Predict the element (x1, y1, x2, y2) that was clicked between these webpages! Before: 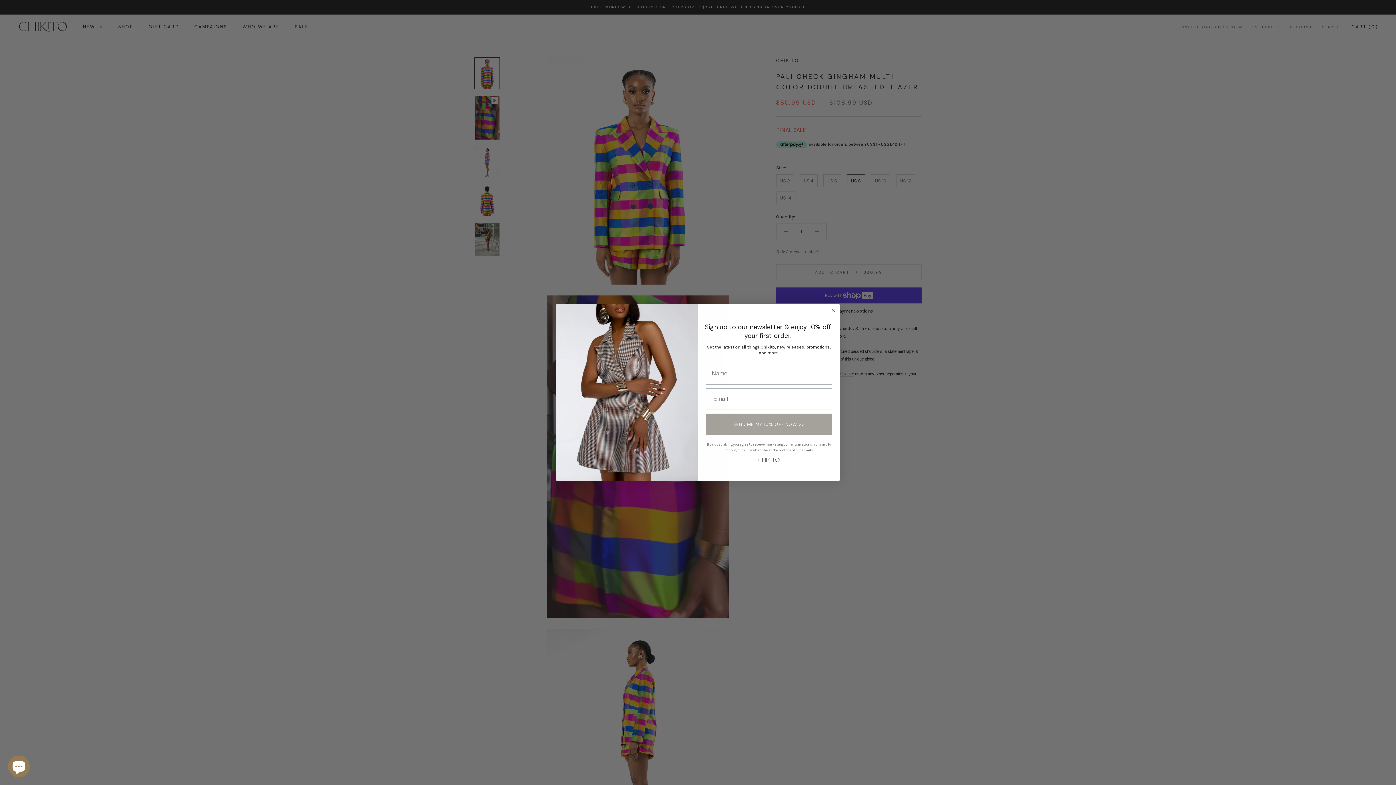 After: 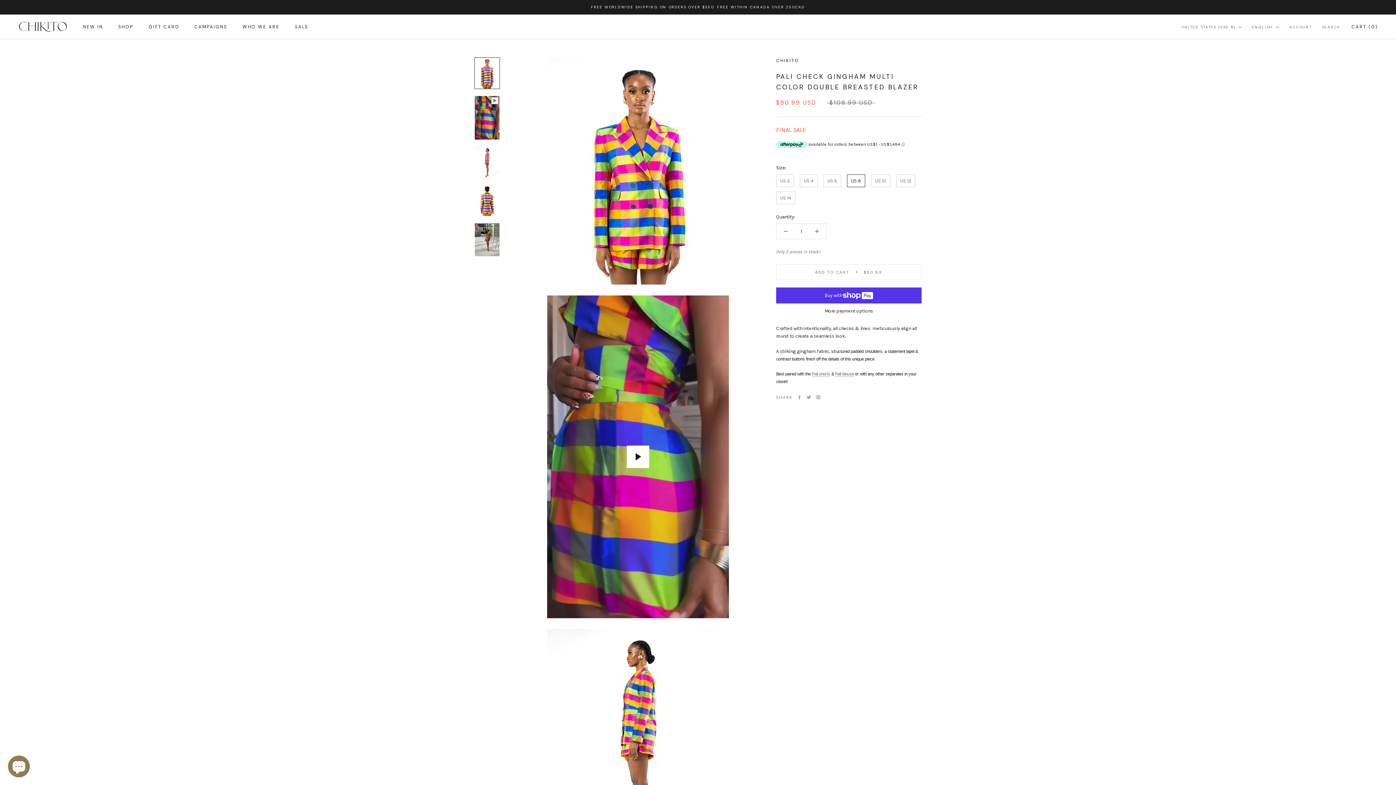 Action: bbox: (829, 307, 837, 314) label: Close dialog